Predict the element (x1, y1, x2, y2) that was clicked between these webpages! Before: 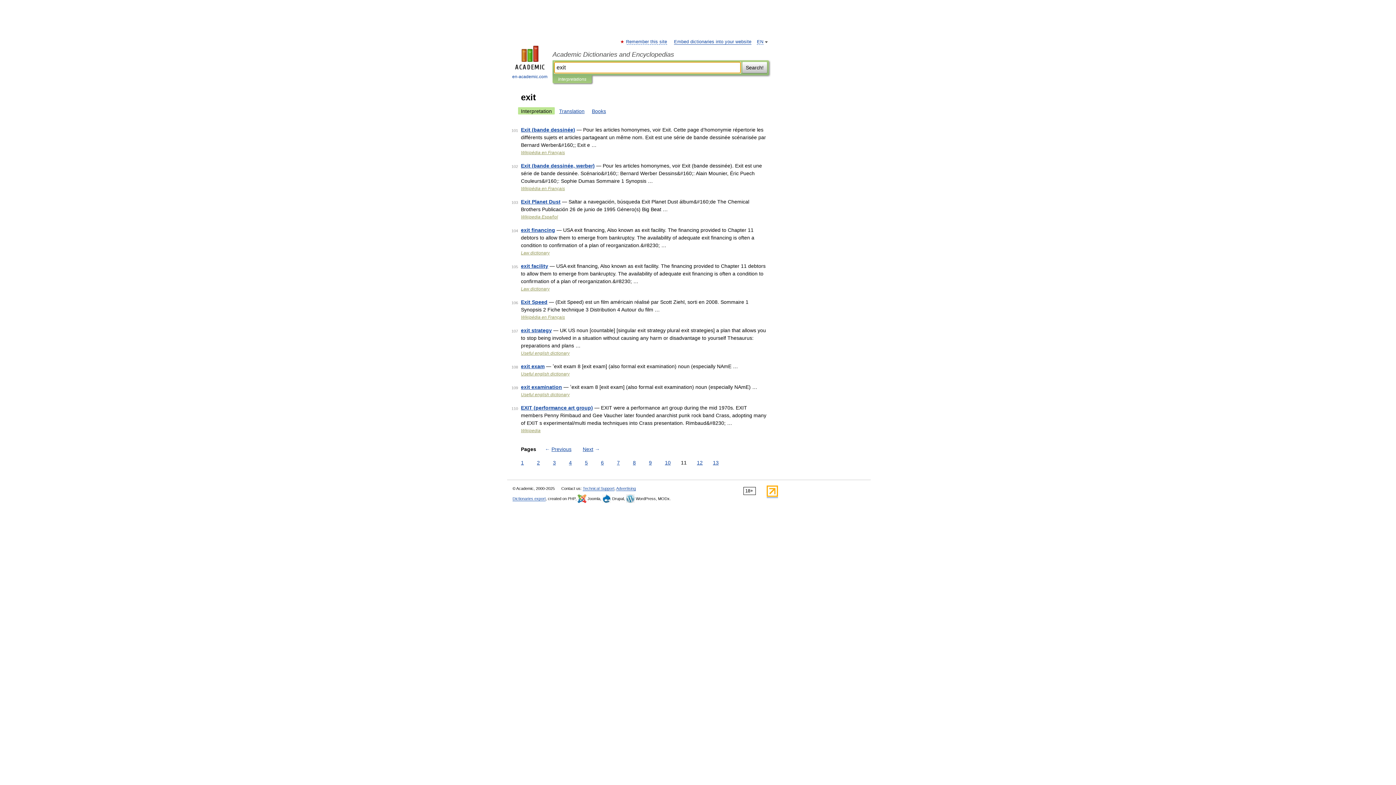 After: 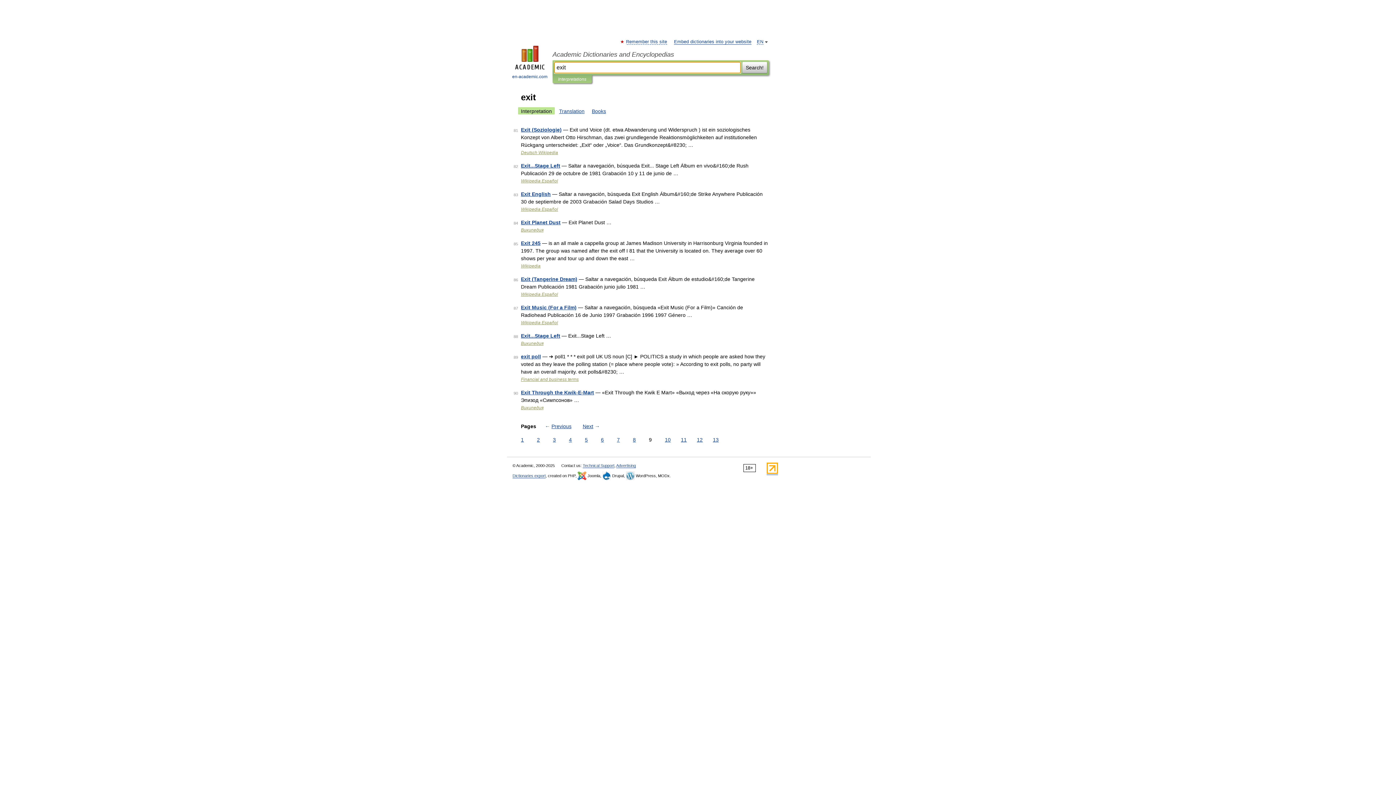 Action: label: 9 bbox: (647, 459, 653, 466)